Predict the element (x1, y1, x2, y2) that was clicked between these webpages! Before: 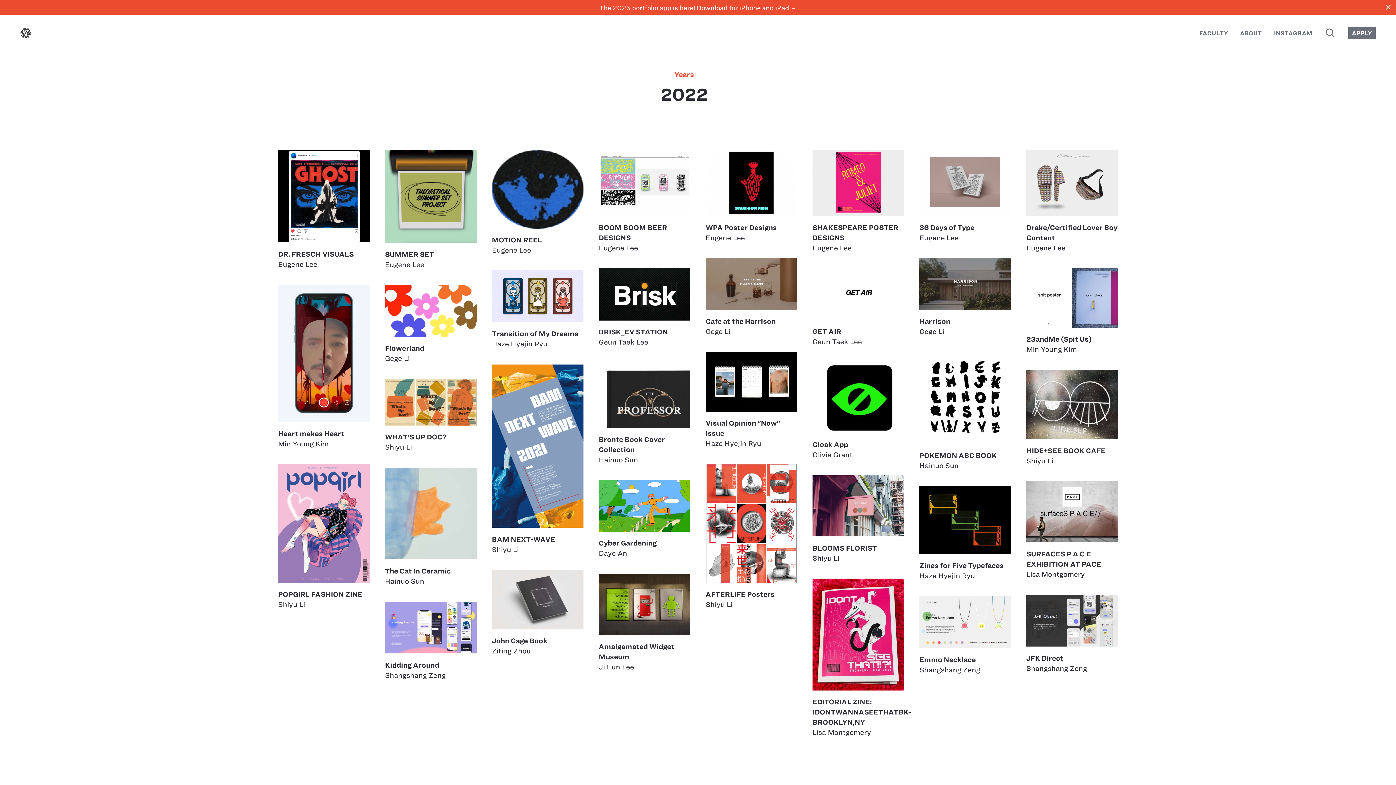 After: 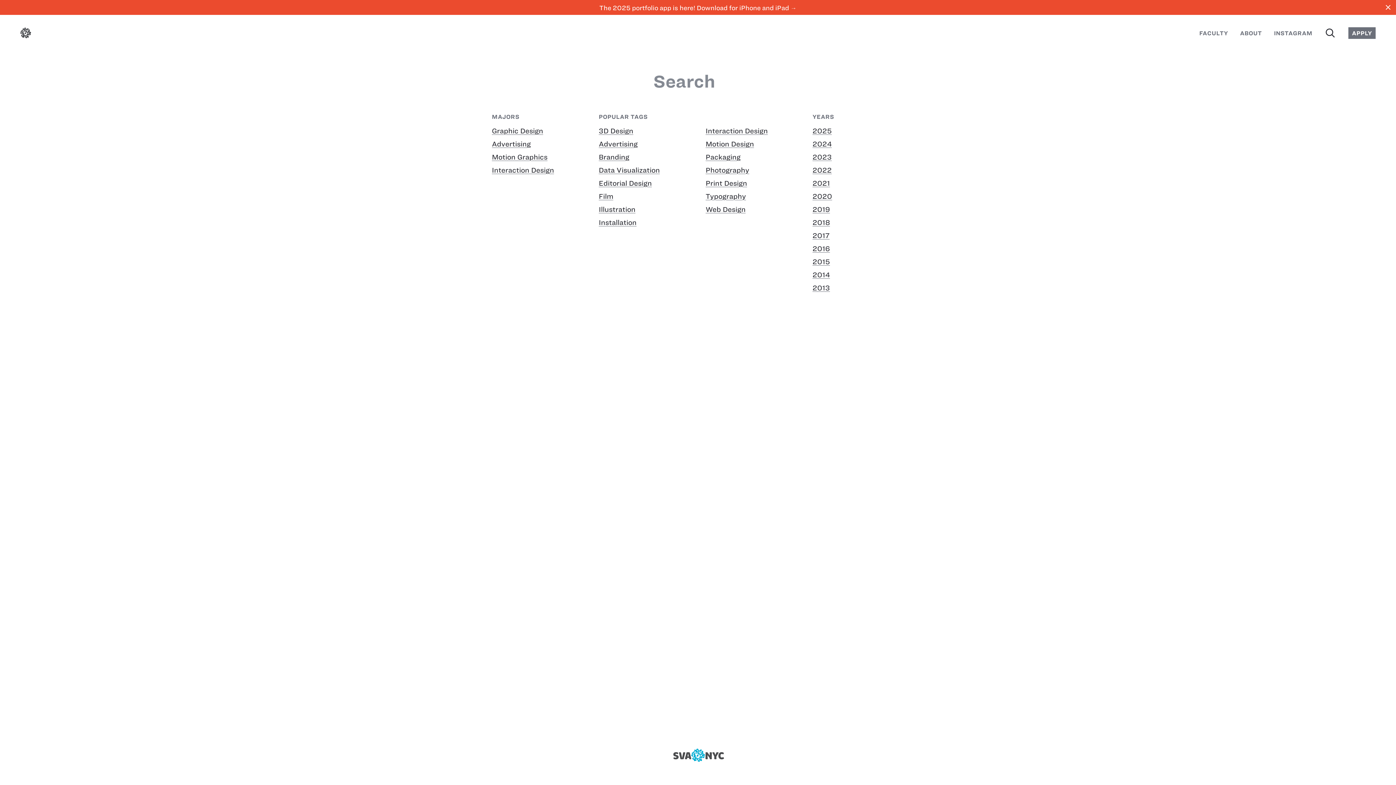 Action: bbox: (492, 71, 876, 78) label: Years